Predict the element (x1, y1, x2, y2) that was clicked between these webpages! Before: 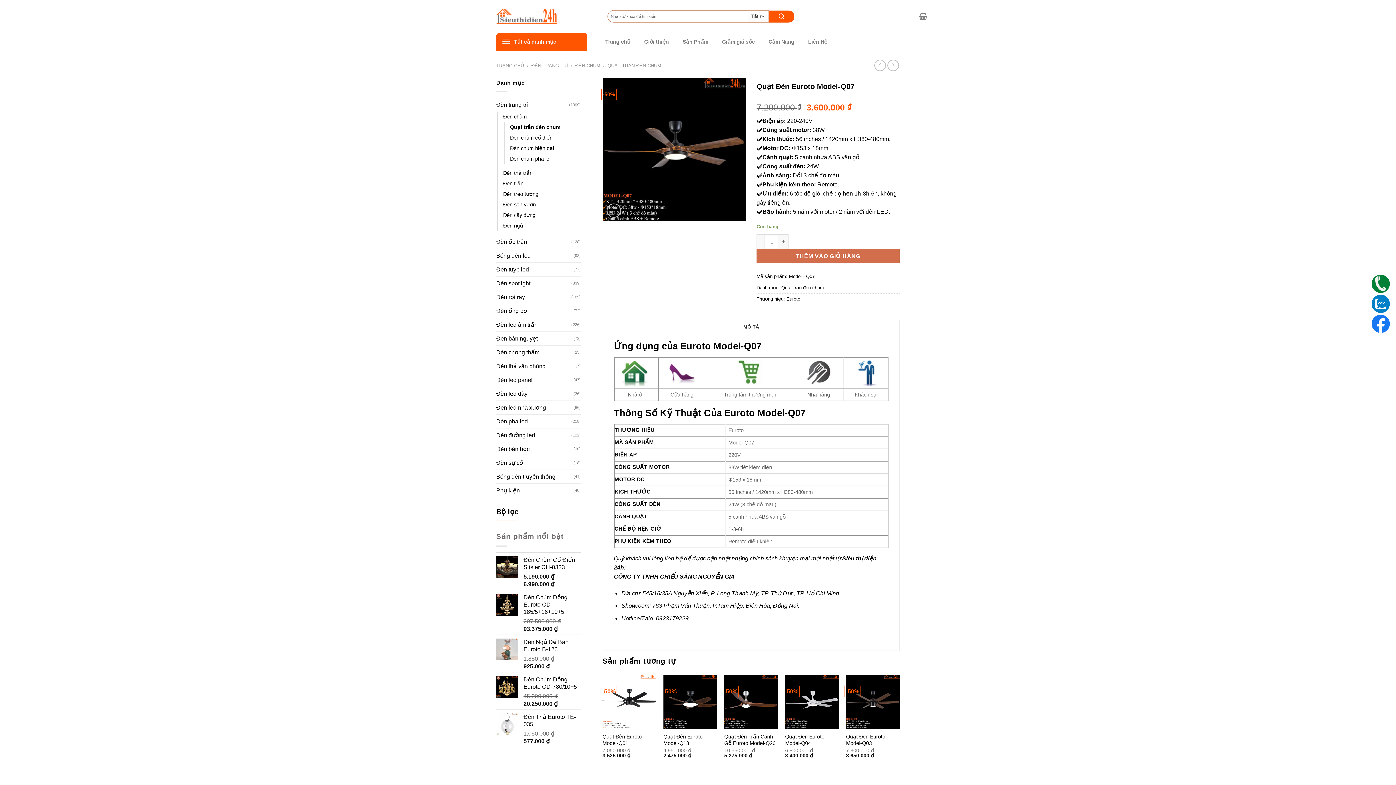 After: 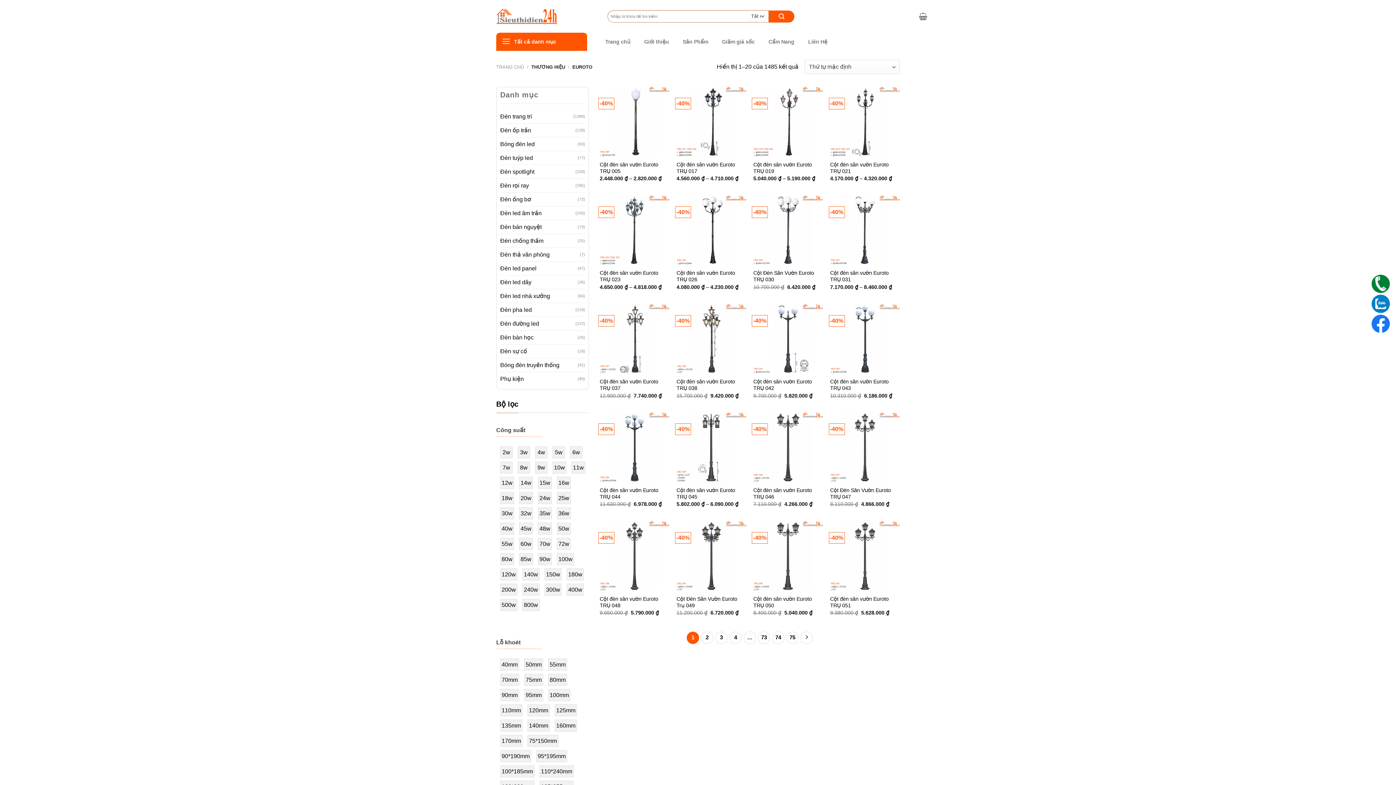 Action: bbox: (786, 296, 800, 301) label: Euroto